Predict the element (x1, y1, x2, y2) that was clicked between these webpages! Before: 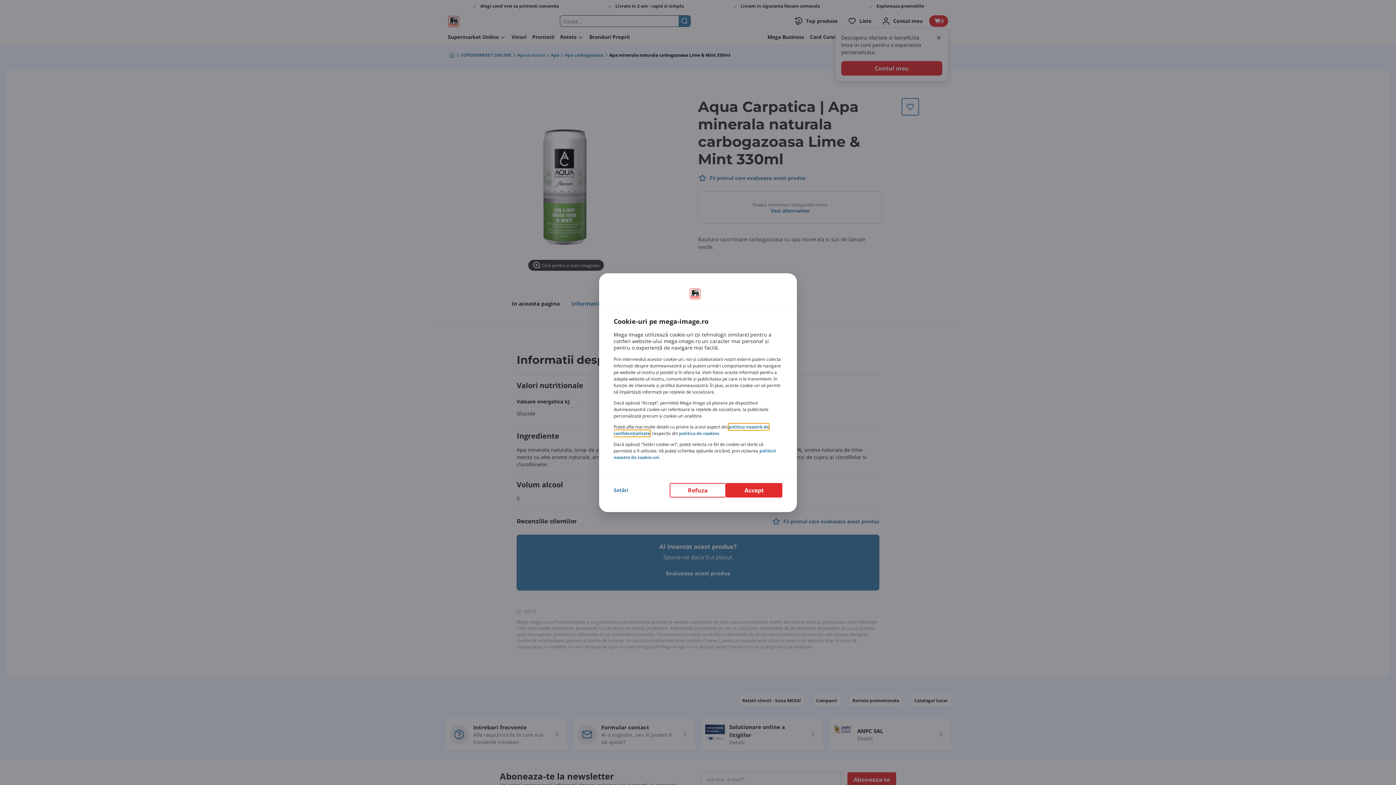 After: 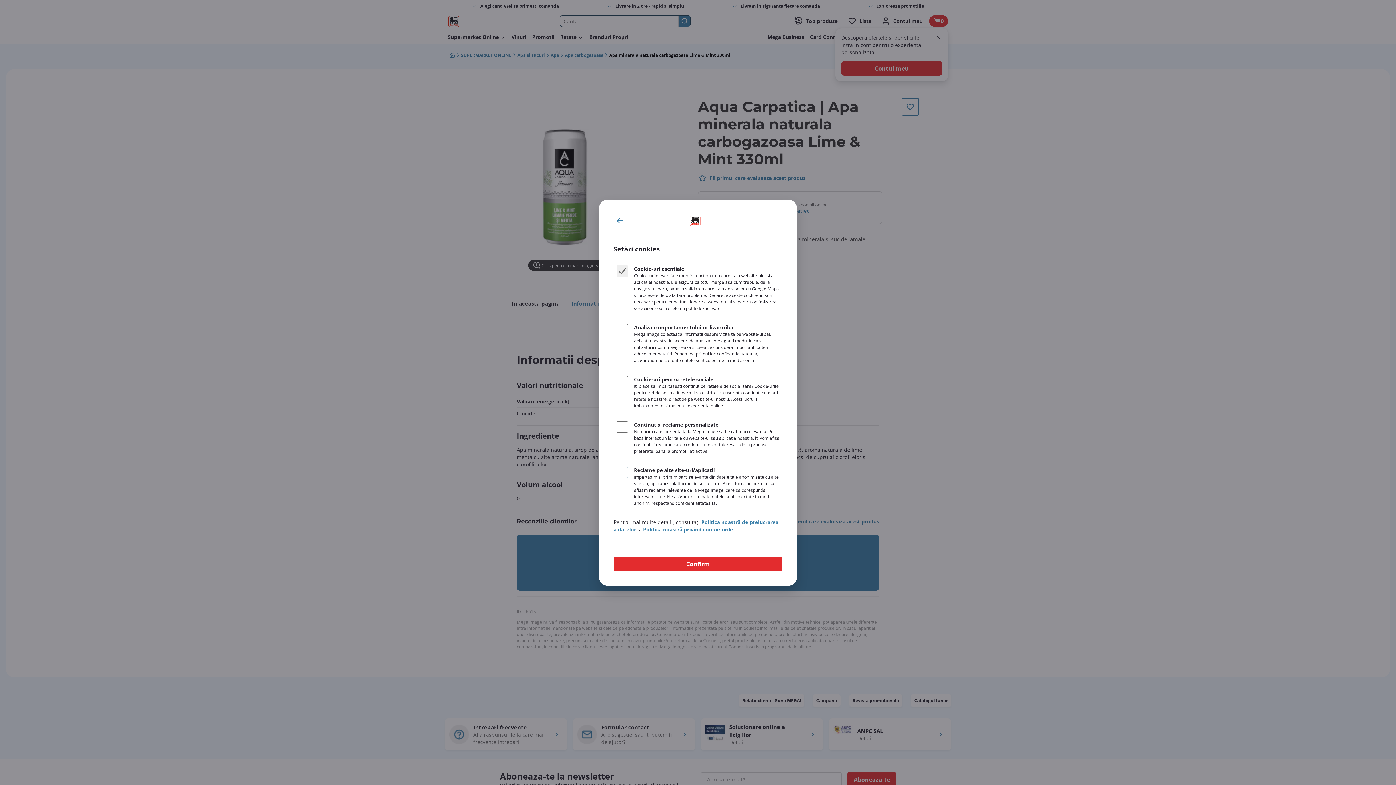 Action: label: Setări bbox: (613, 486, 628, 494)